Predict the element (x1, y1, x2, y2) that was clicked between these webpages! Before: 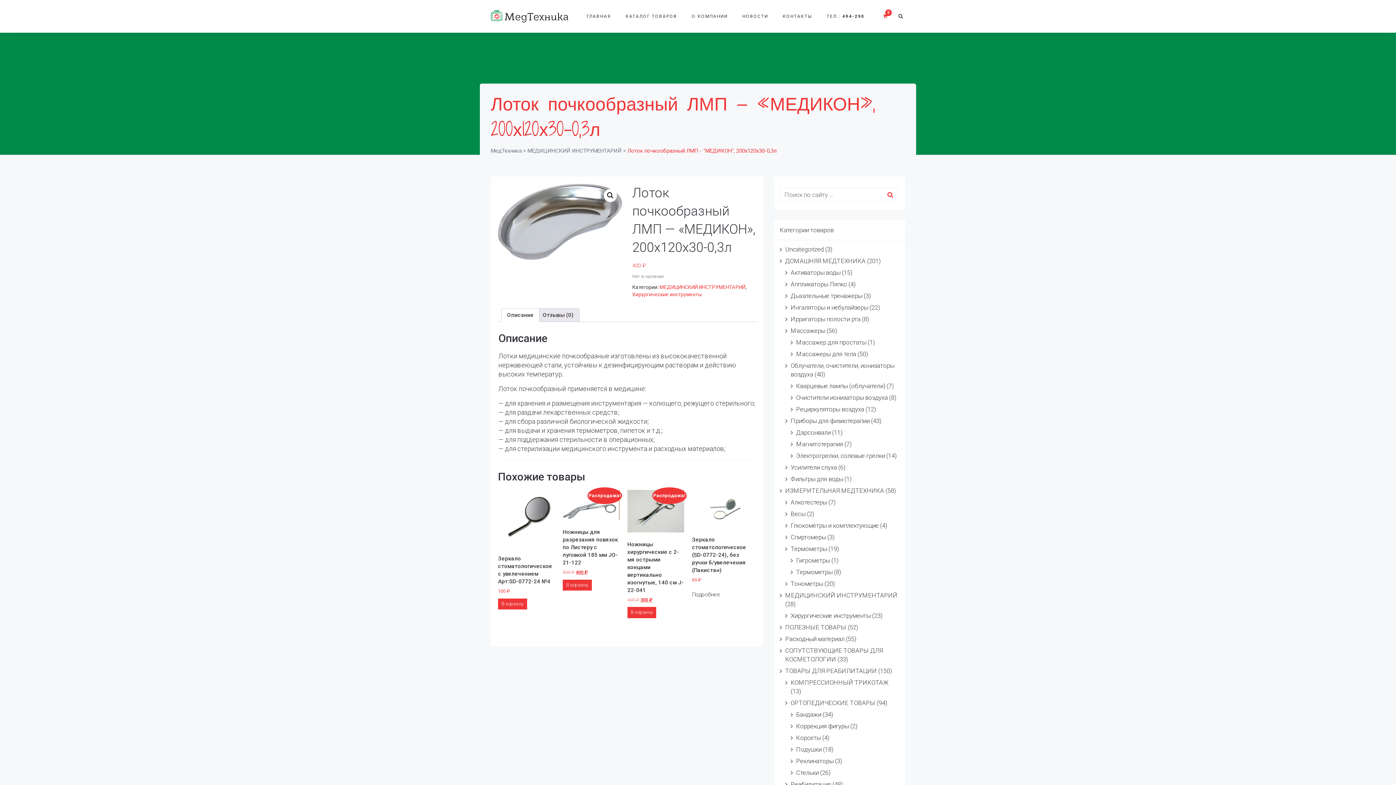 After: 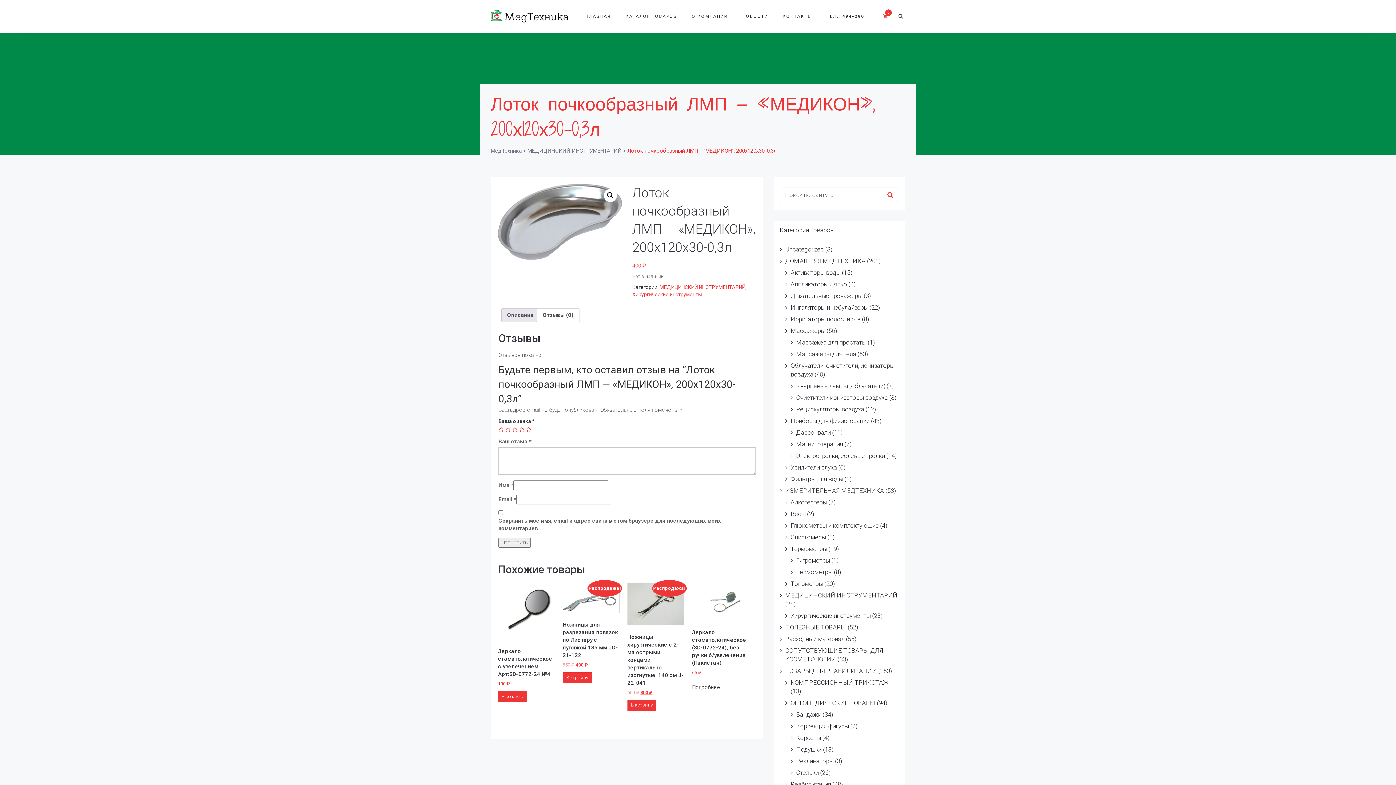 Action: bbox: (542, 308, 573, 321) label: Отзывы (0)